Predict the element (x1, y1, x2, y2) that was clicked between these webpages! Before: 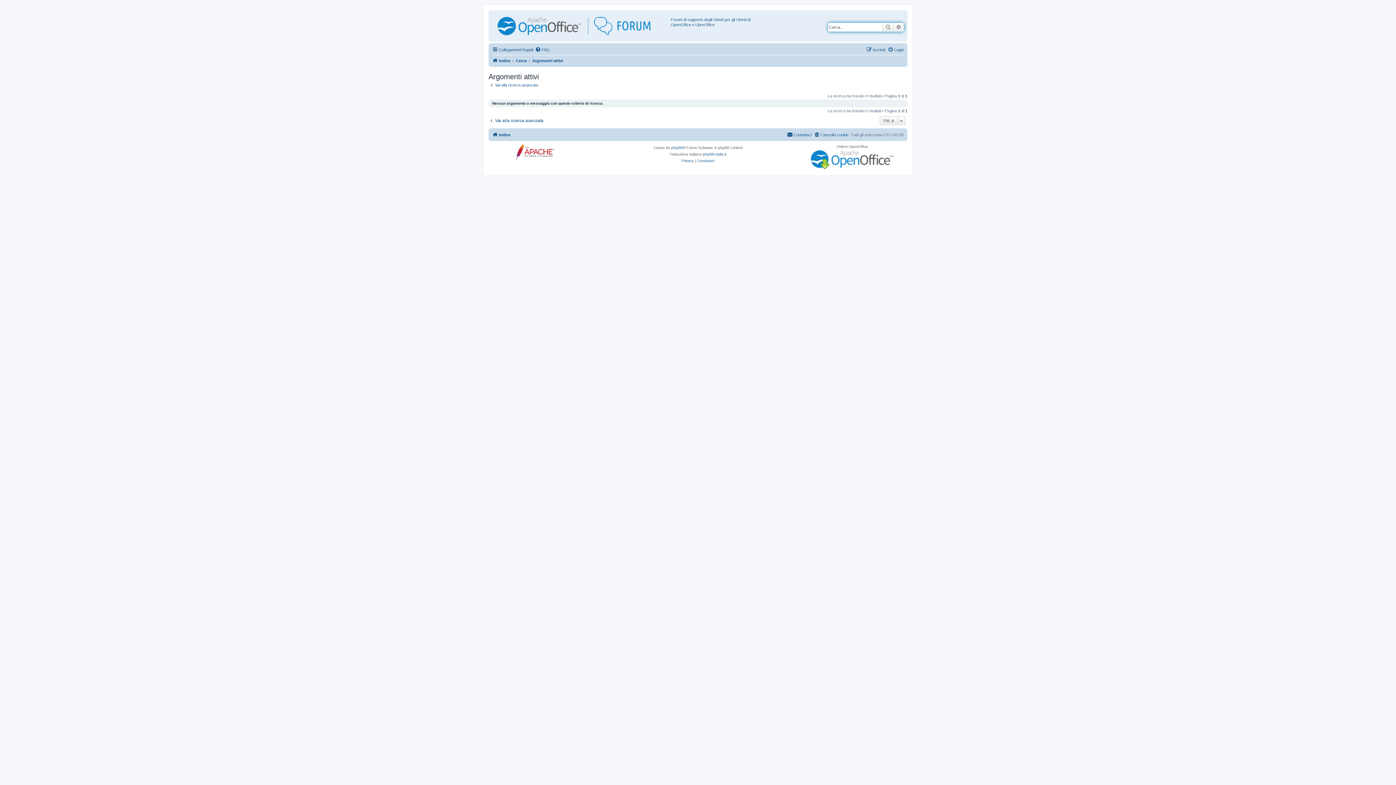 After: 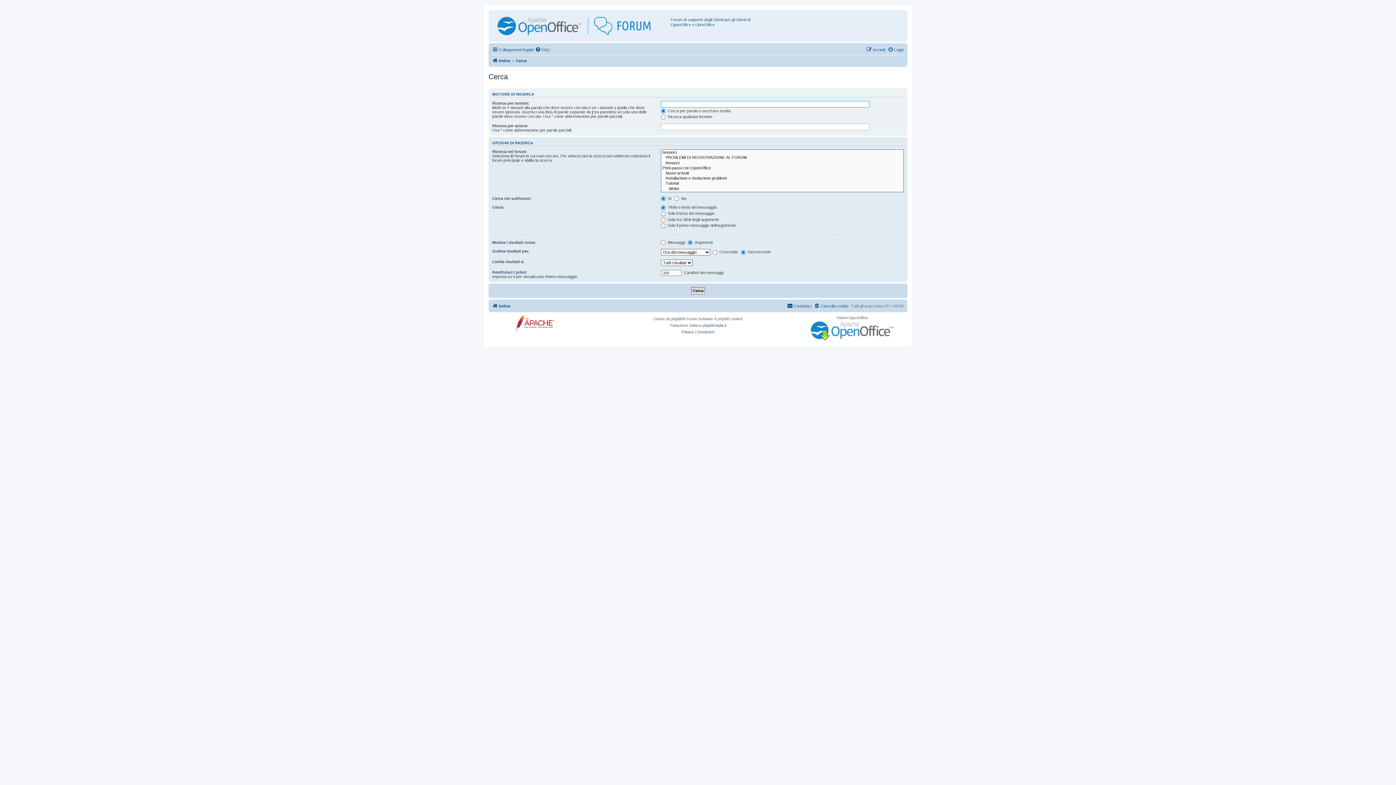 Action: bbox: (488, 82, 538, 87) label: Vai alla ricerca avanzata